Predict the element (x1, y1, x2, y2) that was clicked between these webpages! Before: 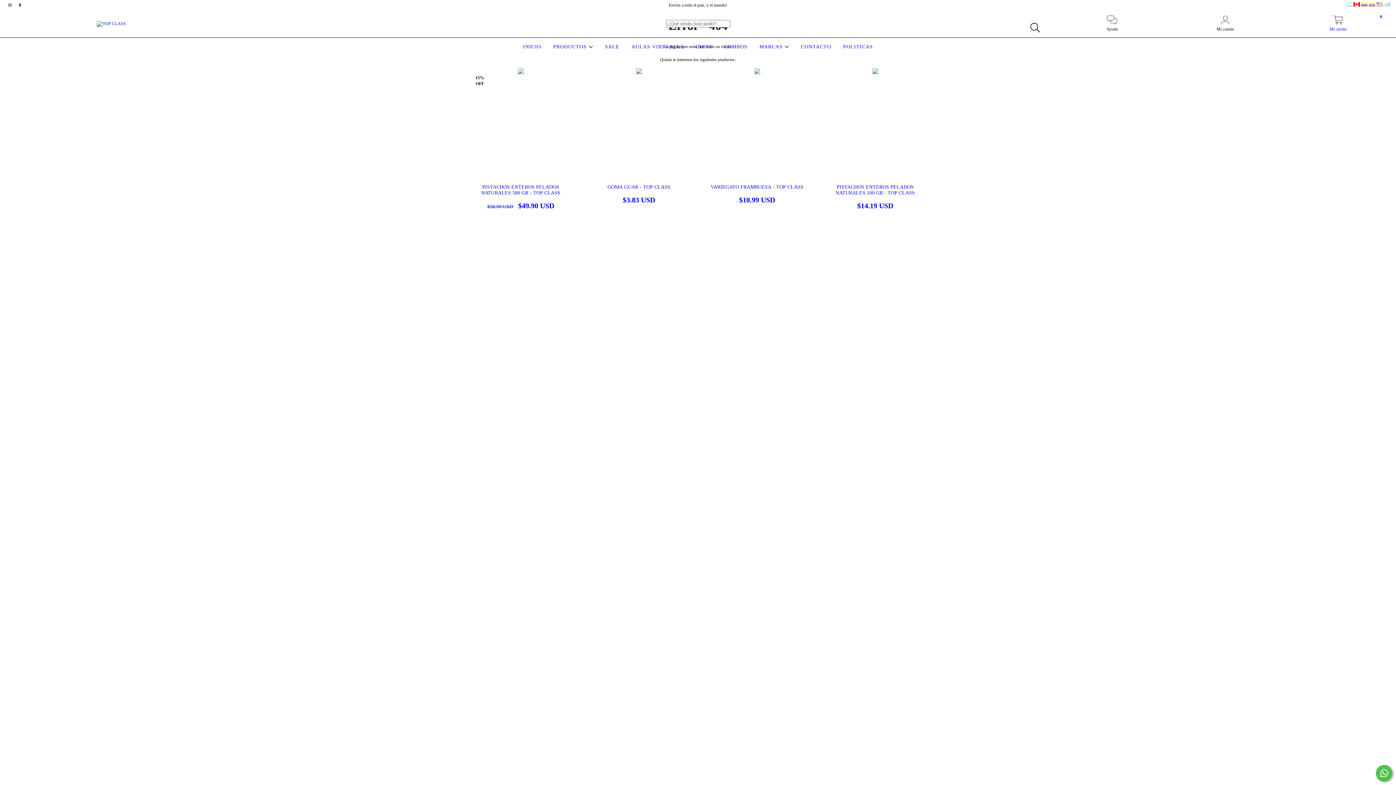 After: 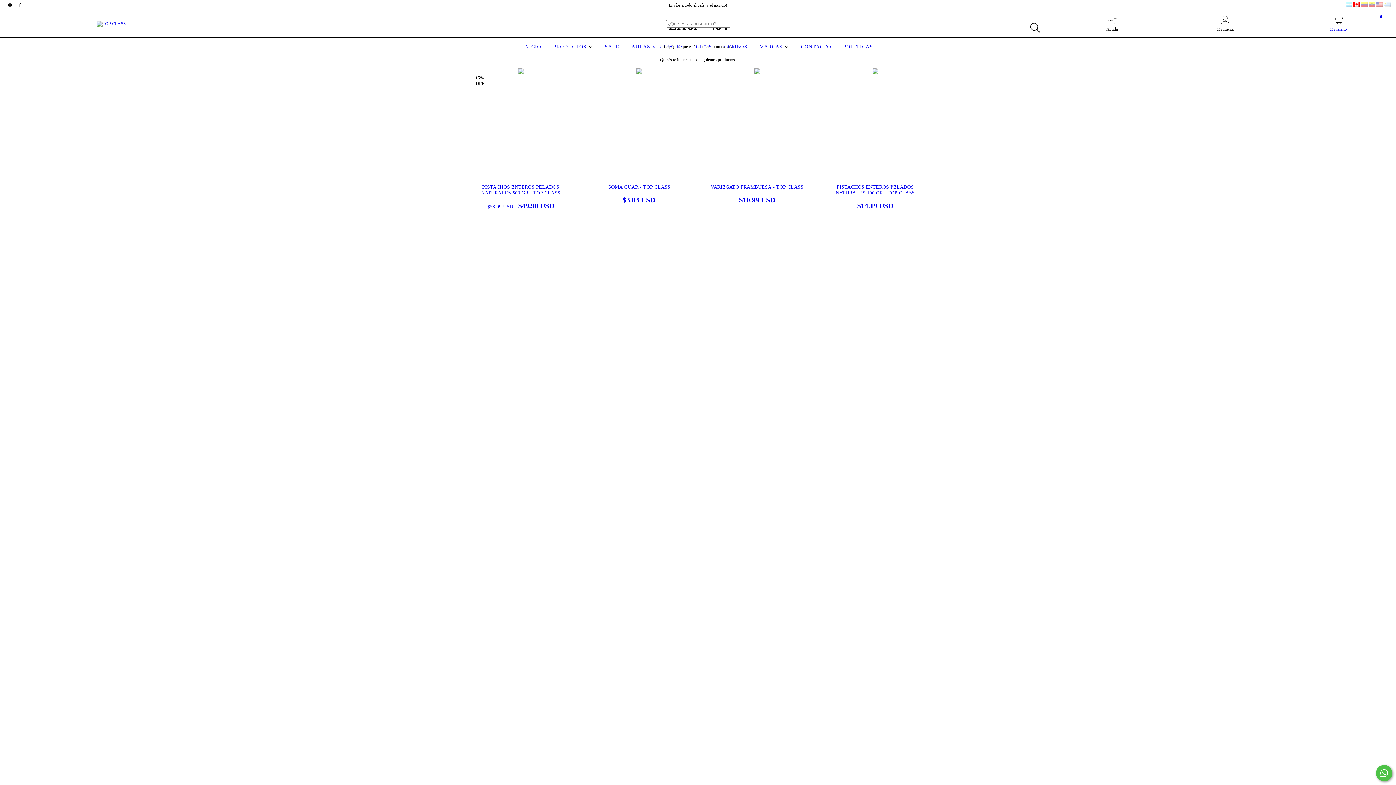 Action: bbox: (15, 2, 24, 7) label: facebook TOP CLASS